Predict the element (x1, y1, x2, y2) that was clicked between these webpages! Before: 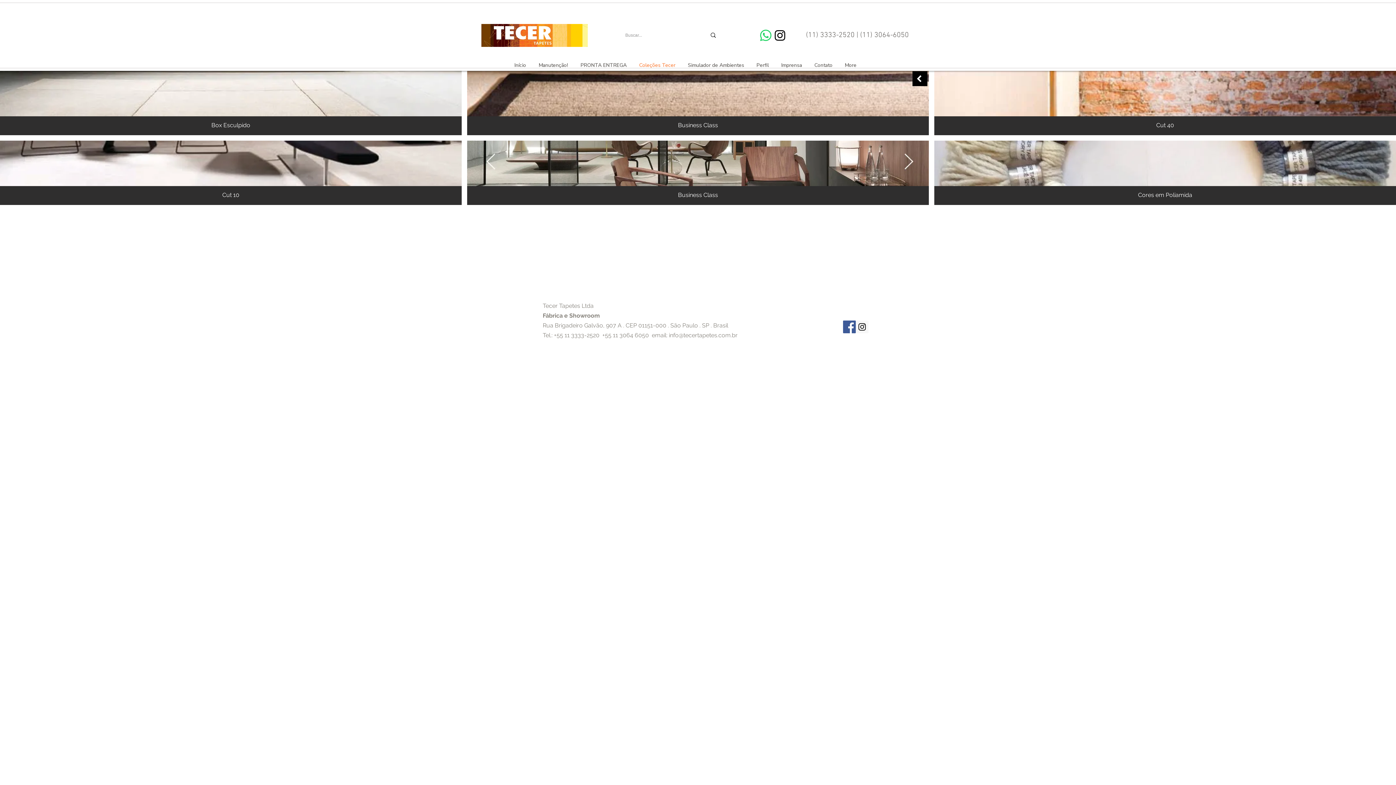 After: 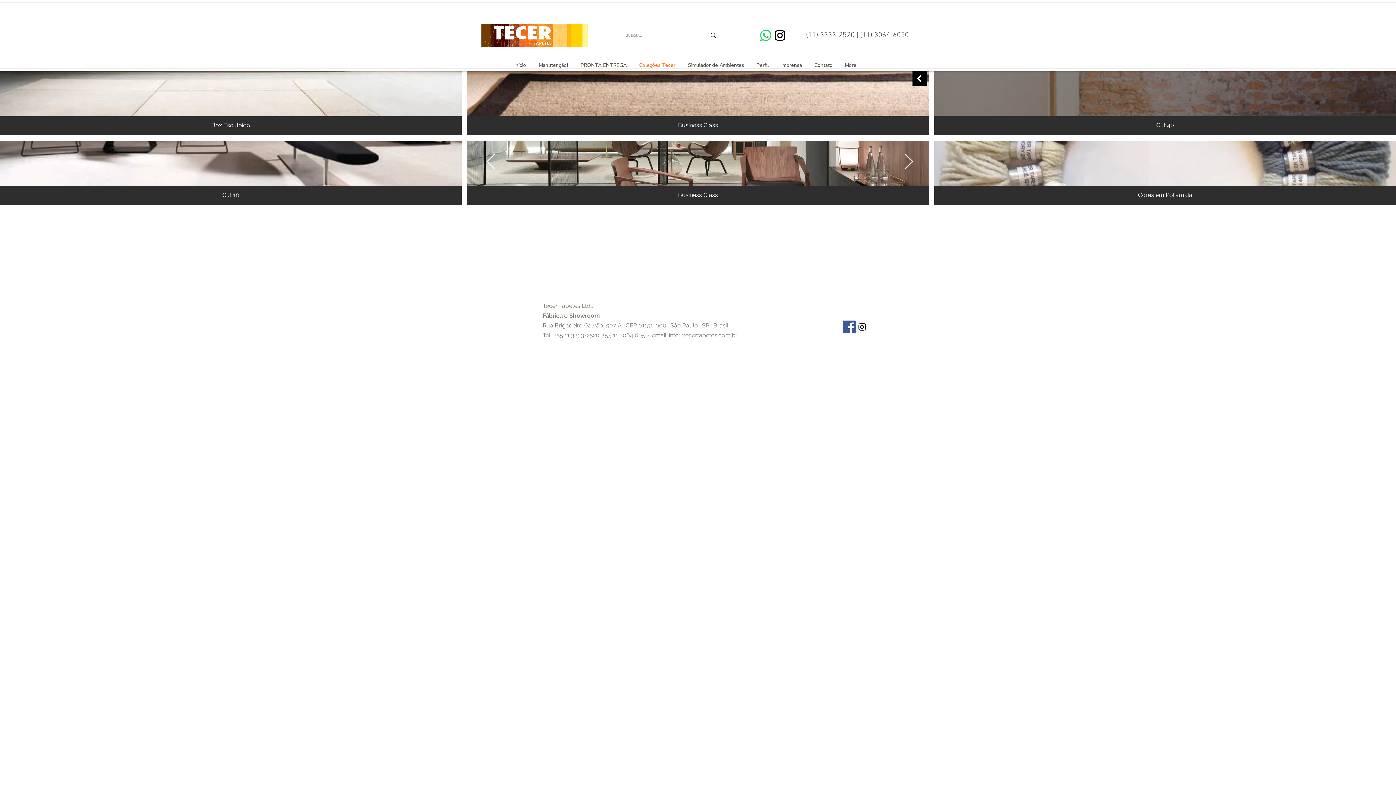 Action: bbox: (934, 70, 1396, 135) label: Cut 40